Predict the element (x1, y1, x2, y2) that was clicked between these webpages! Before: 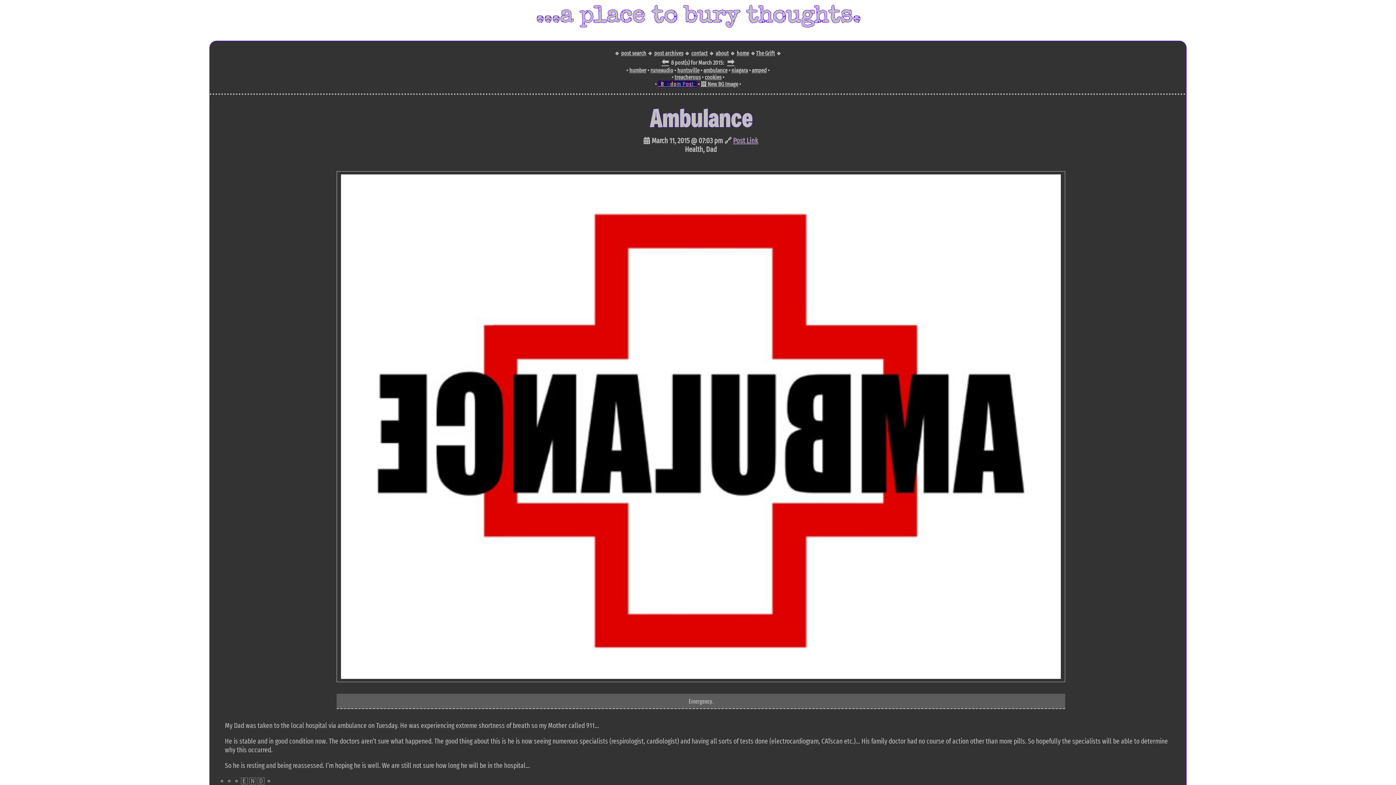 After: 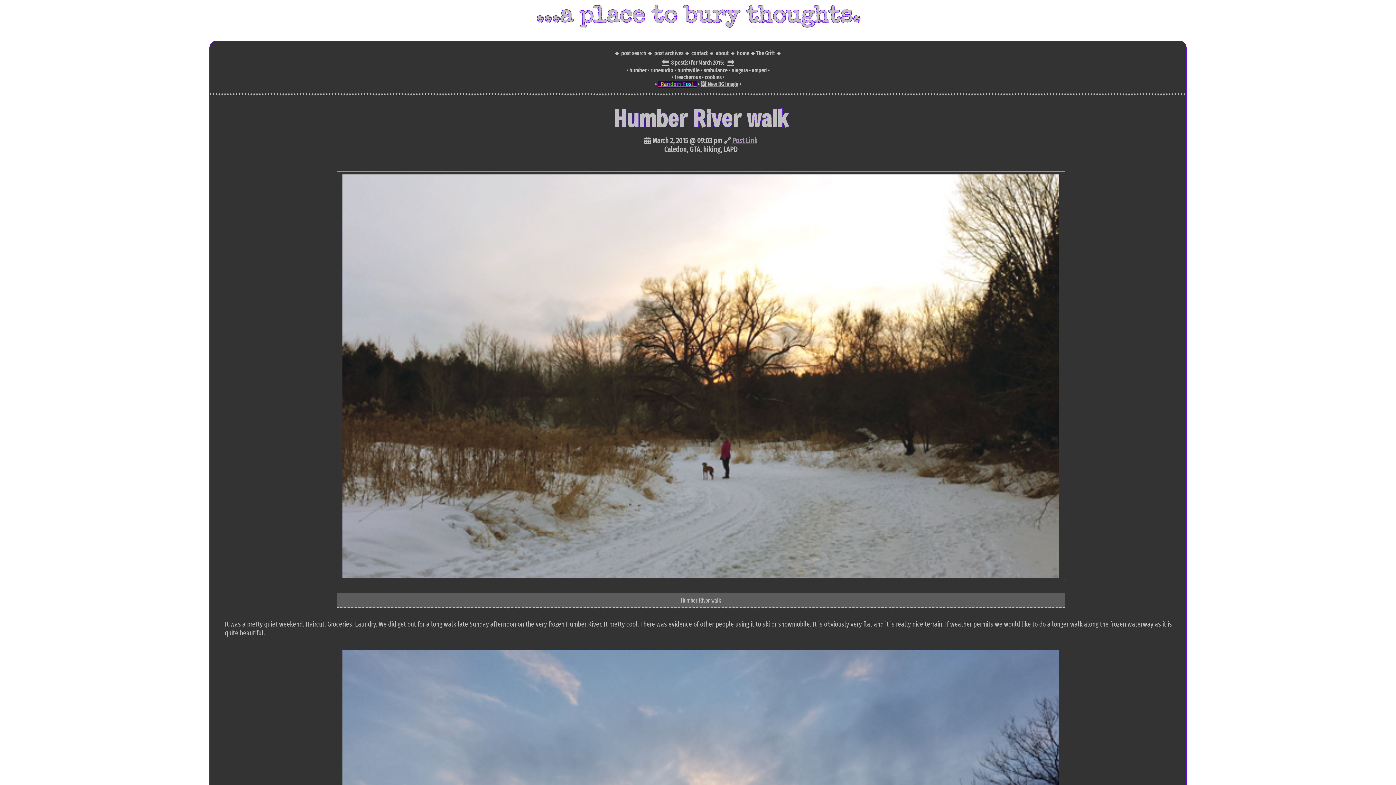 Action: bbox: (629, 66, 646, 73) label: humber